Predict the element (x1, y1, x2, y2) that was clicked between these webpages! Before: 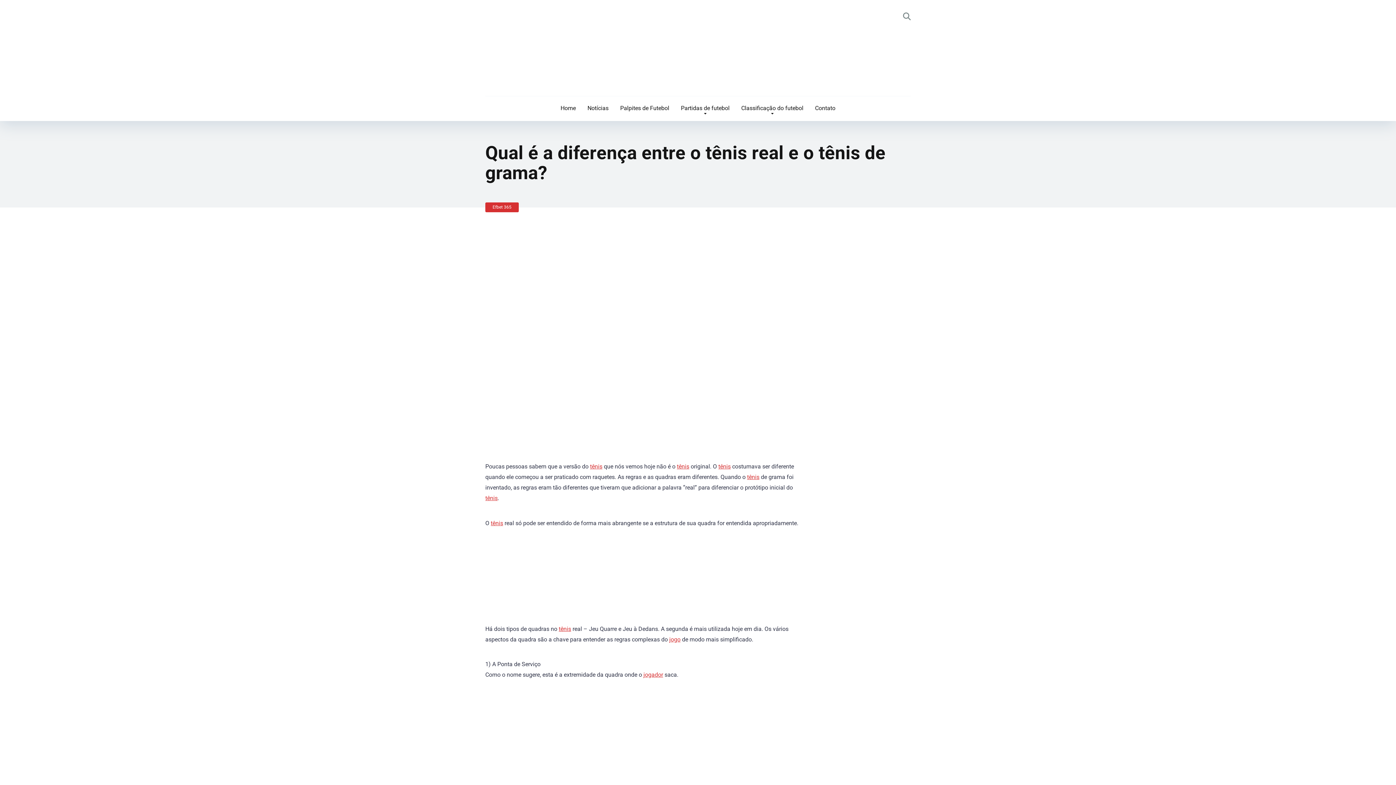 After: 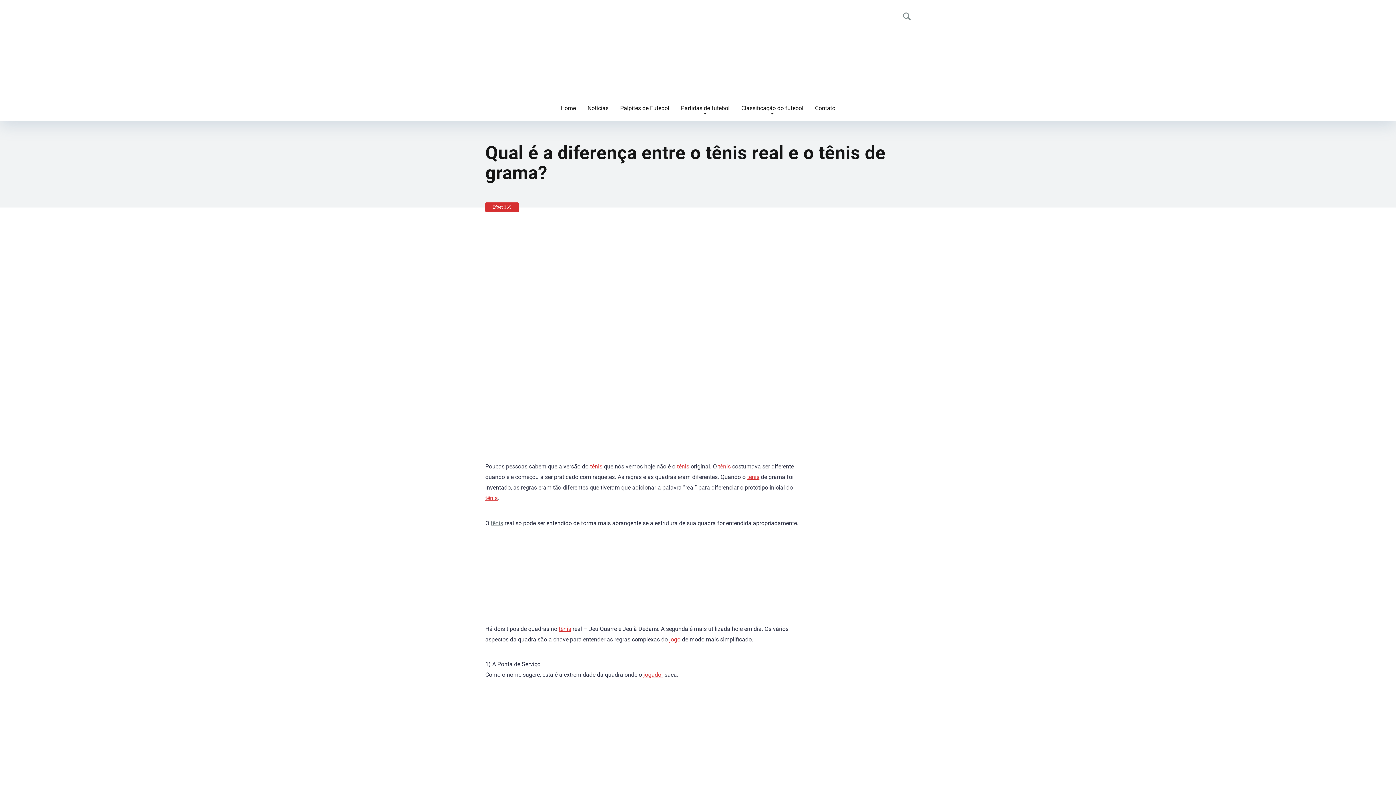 Action: bbox: (490, 519, 503, 526) label: tênis